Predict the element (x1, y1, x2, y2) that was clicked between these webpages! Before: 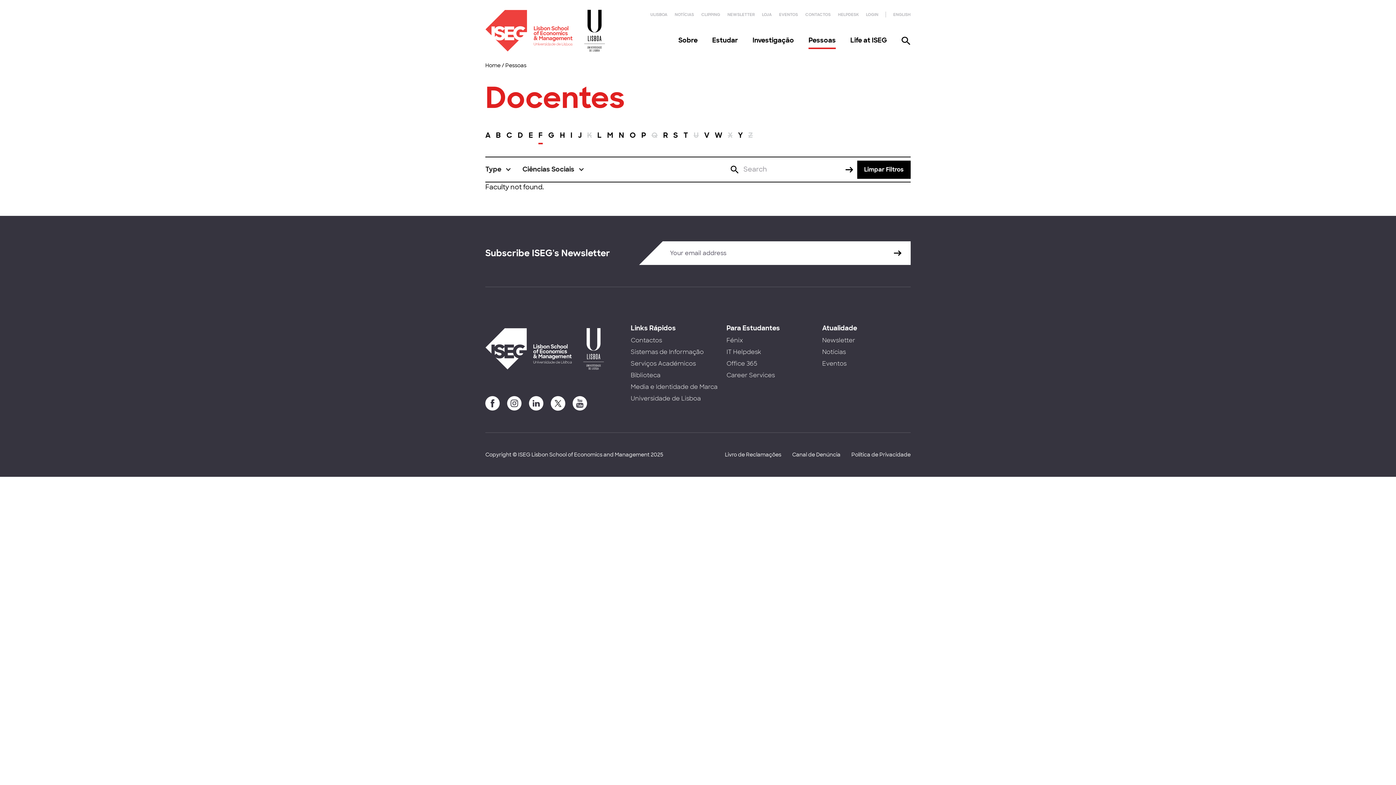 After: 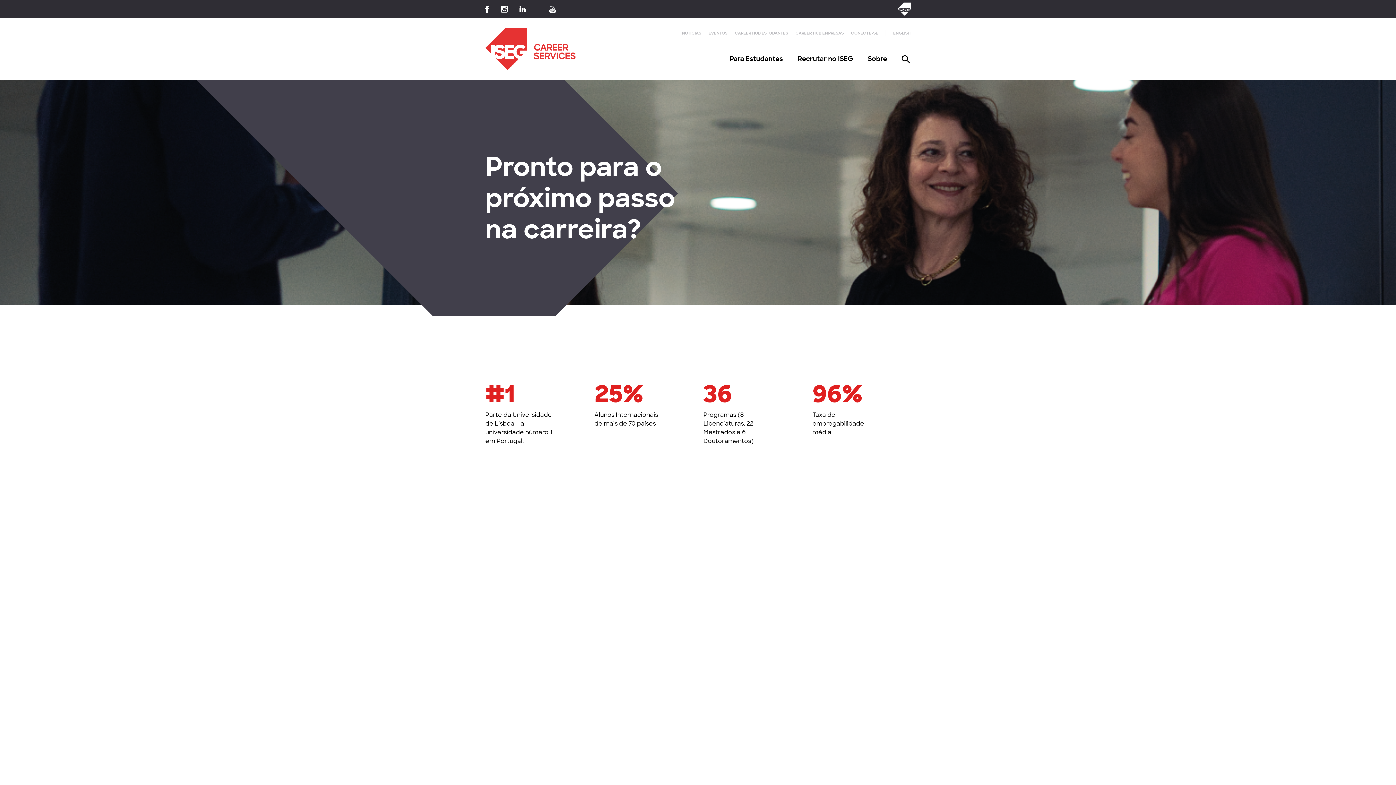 Action: bbox: (726, 371, 775, 379) label: Career Services